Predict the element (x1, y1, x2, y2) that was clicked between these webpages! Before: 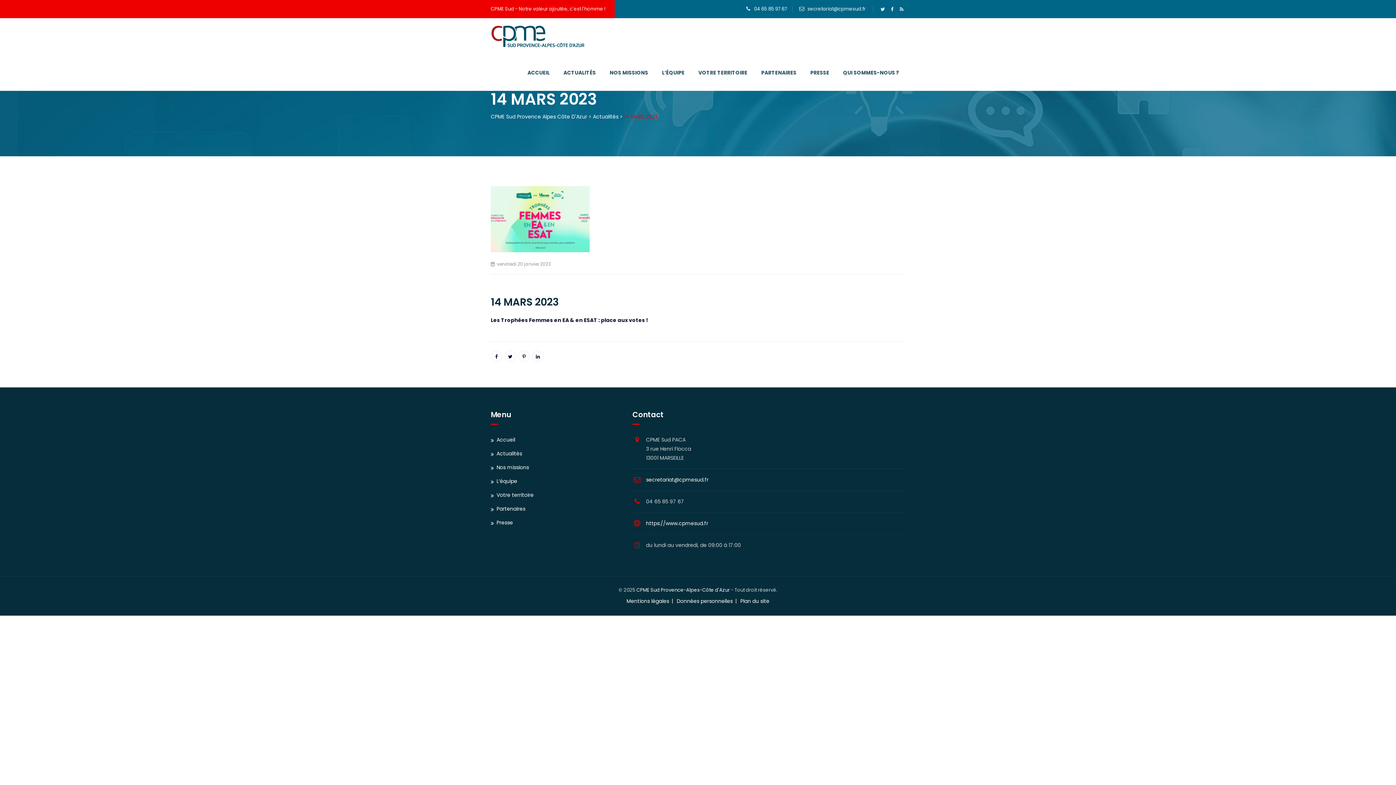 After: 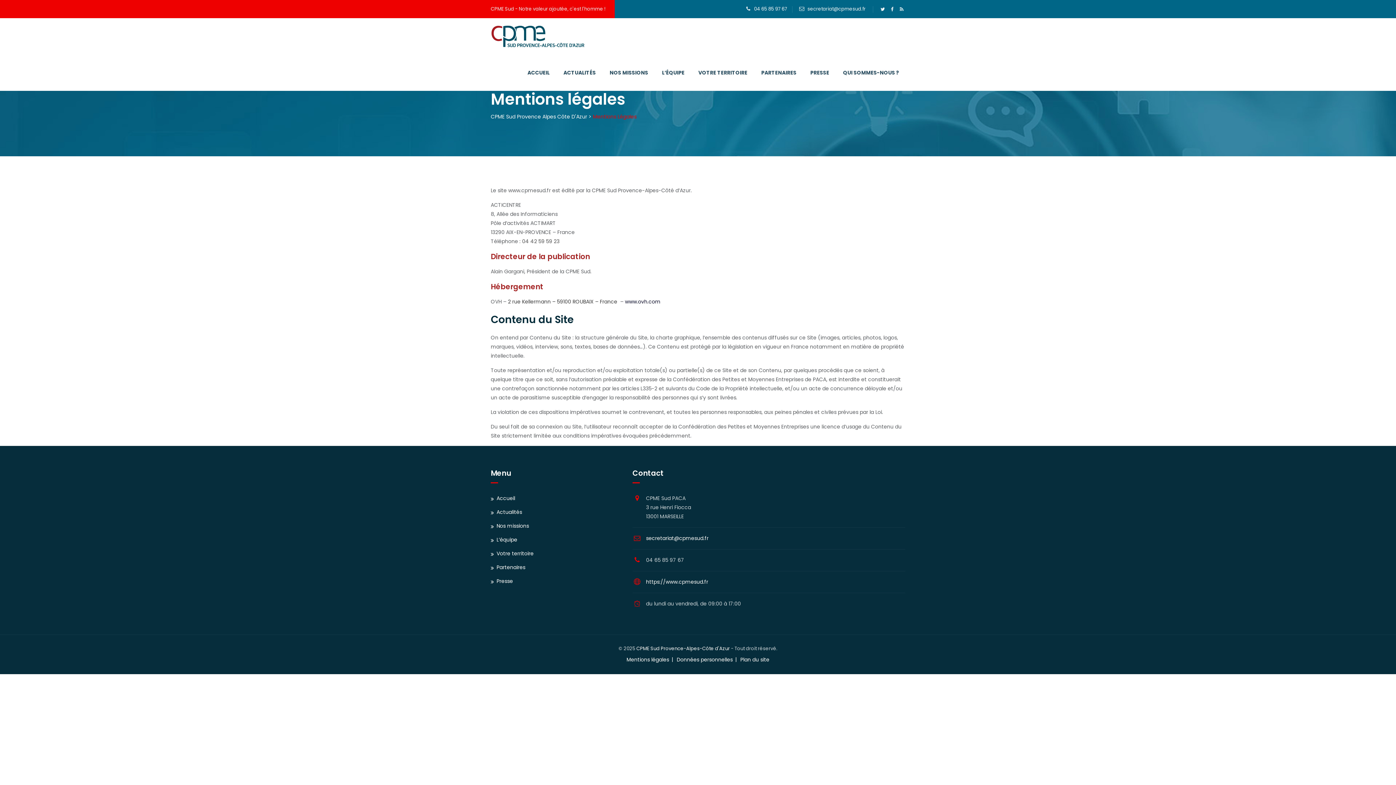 Action: bbox: (626, 597, 669, 605) label: Mentions légales